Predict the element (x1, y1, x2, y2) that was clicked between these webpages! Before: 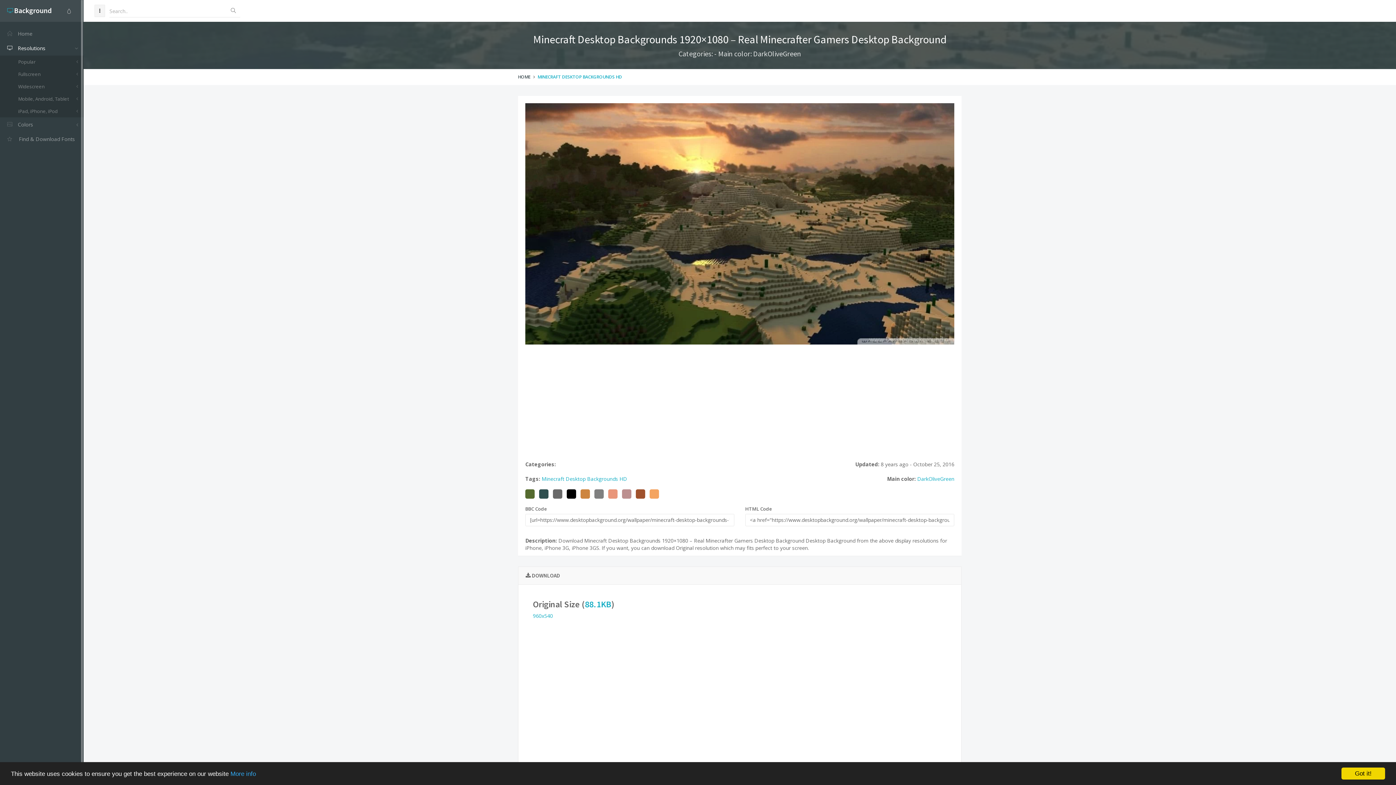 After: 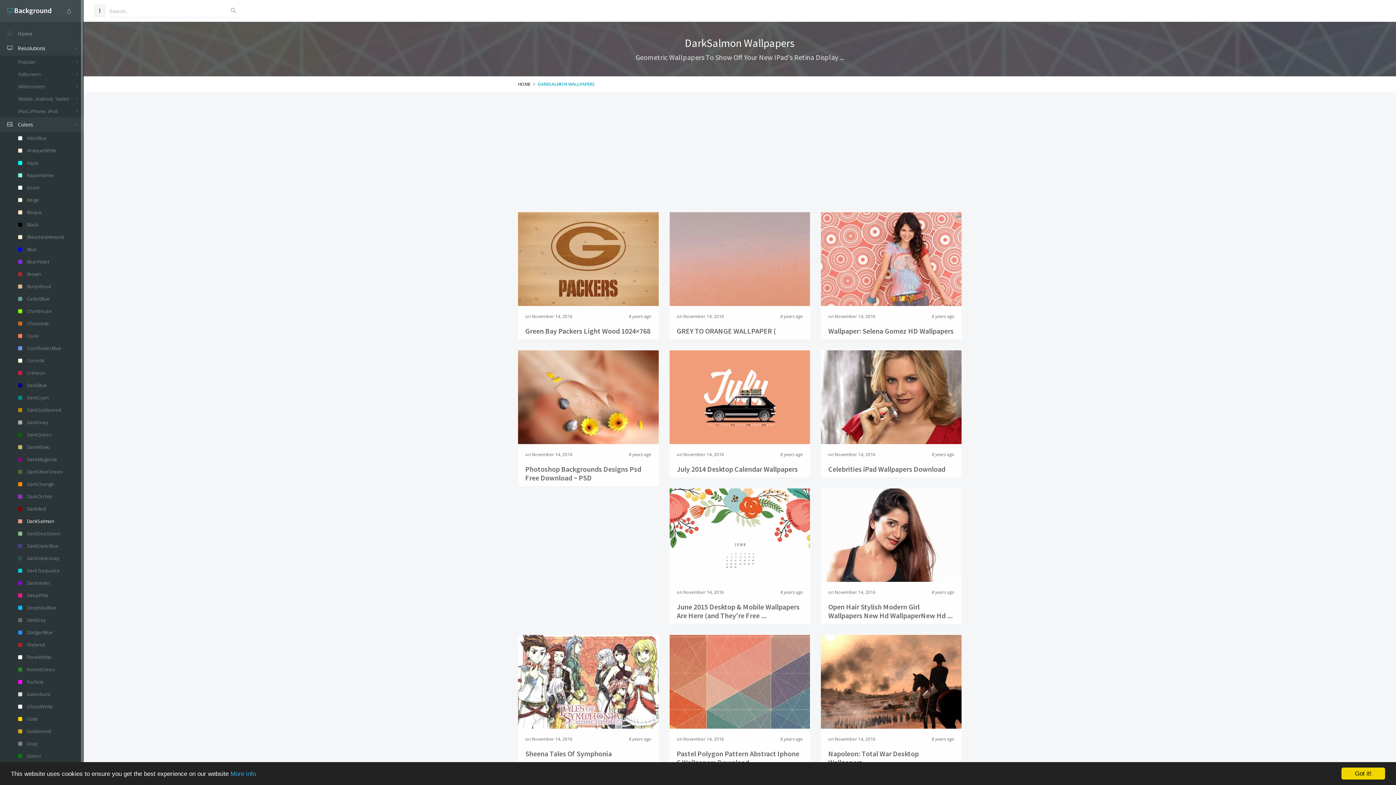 Action: bbox: (608, 486, 617, 501)